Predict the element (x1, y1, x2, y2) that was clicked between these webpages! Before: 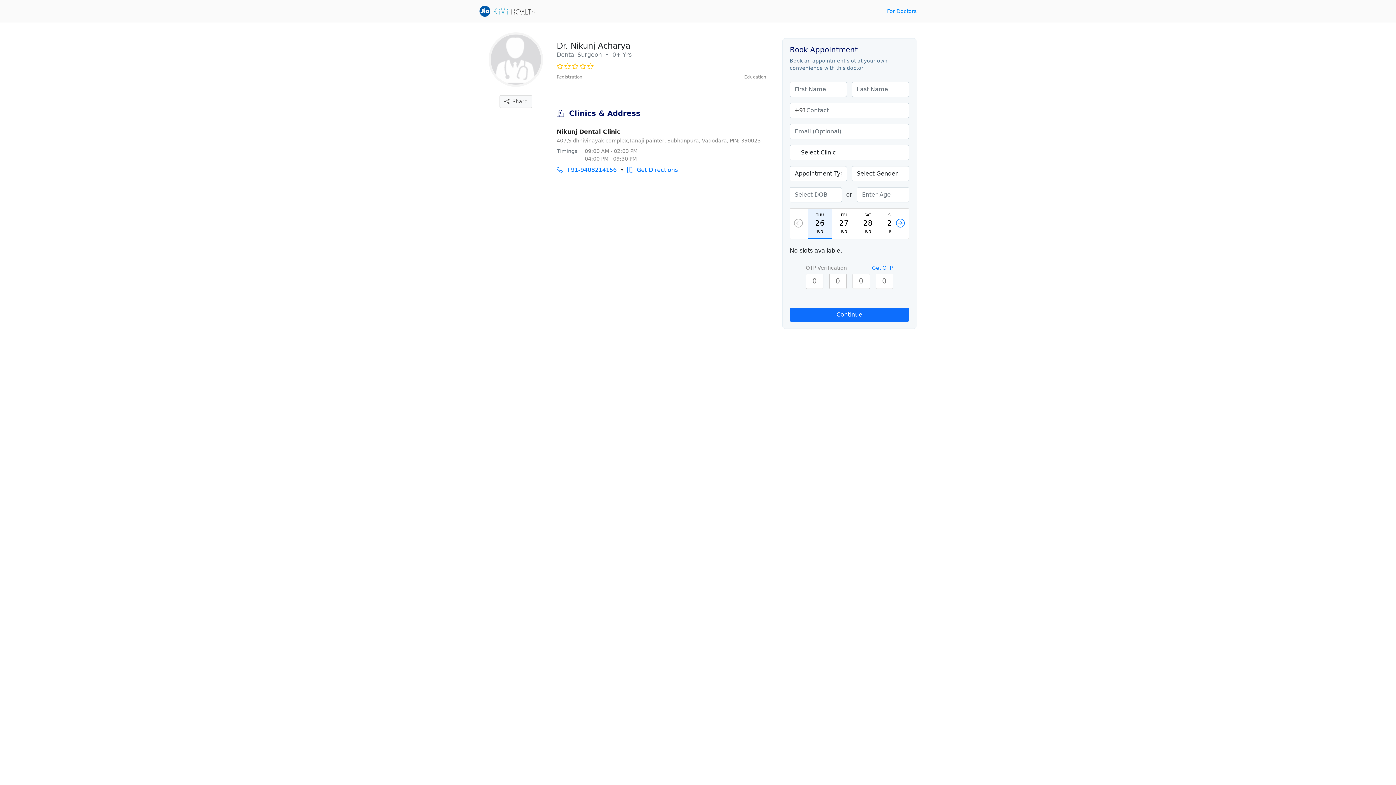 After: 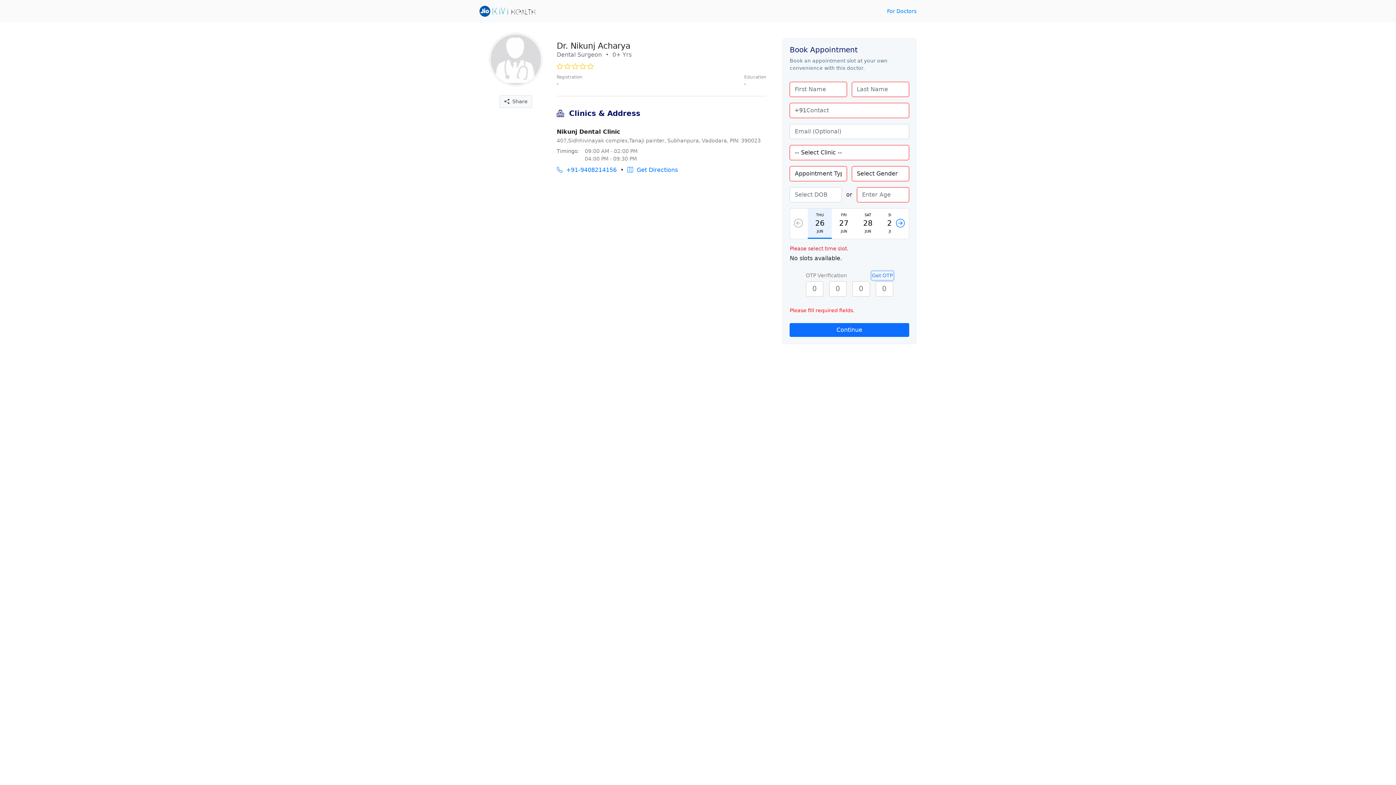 Action: label: Get OTP bbox: (871, 263, 893, 272)